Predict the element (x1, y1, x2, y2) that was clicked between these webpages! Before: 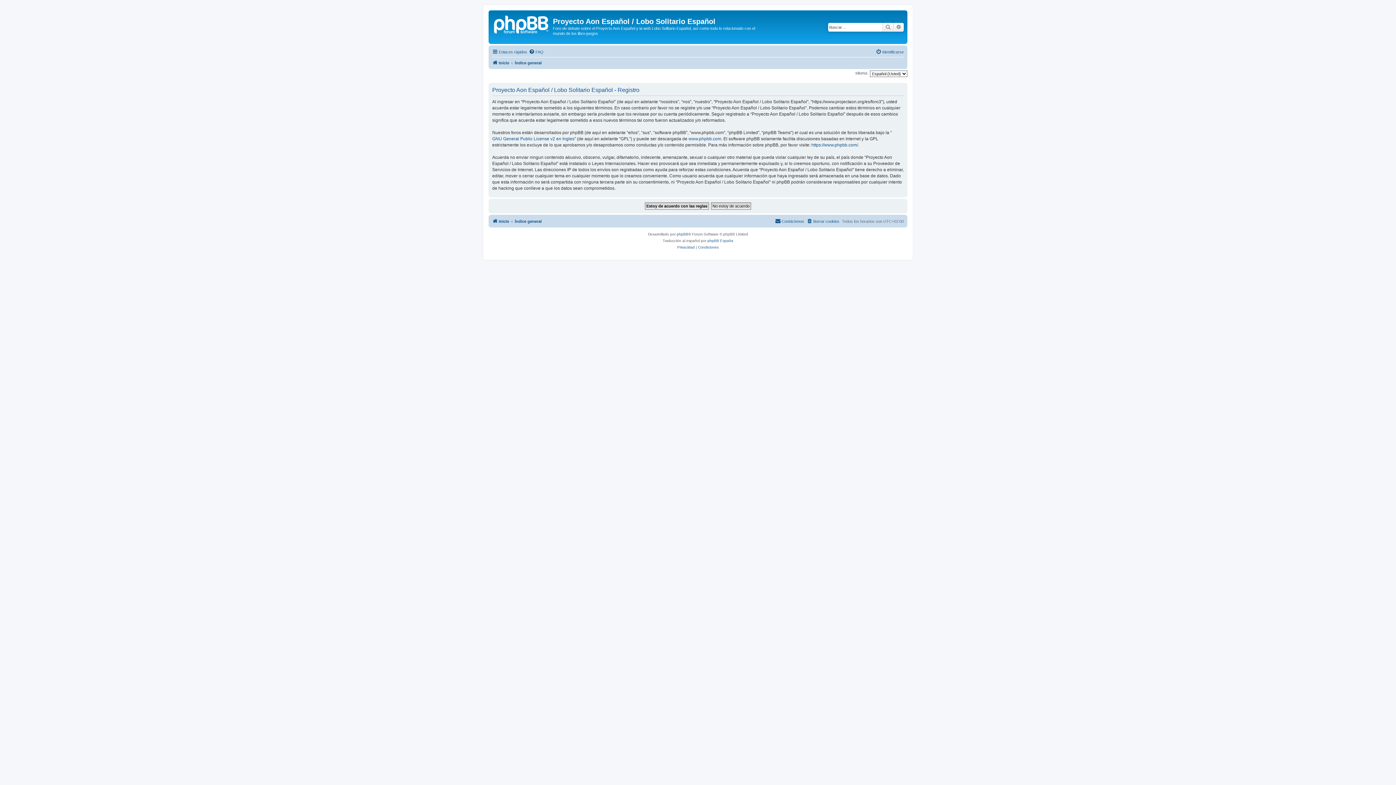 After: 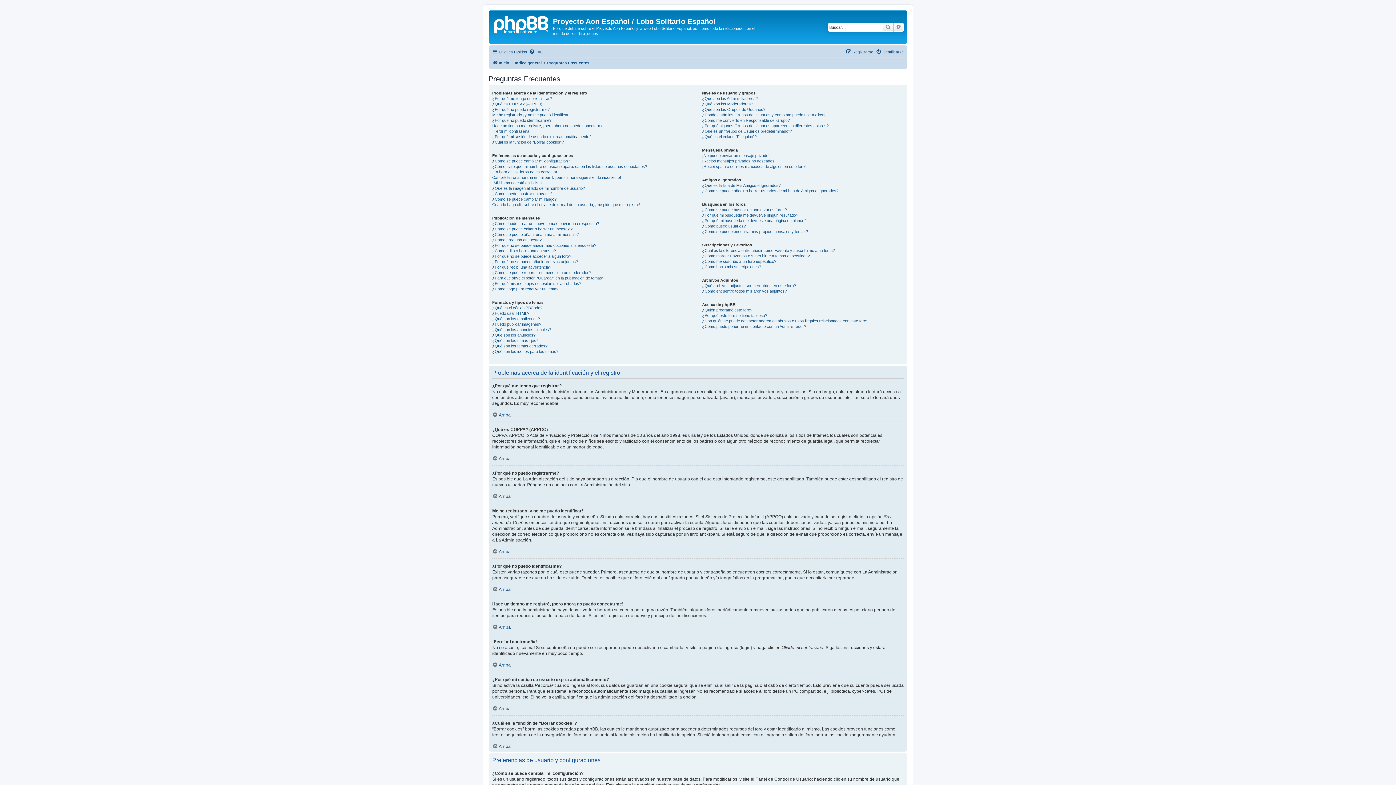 Action: bbox: (529, 47, 543, 56) label: FAQ